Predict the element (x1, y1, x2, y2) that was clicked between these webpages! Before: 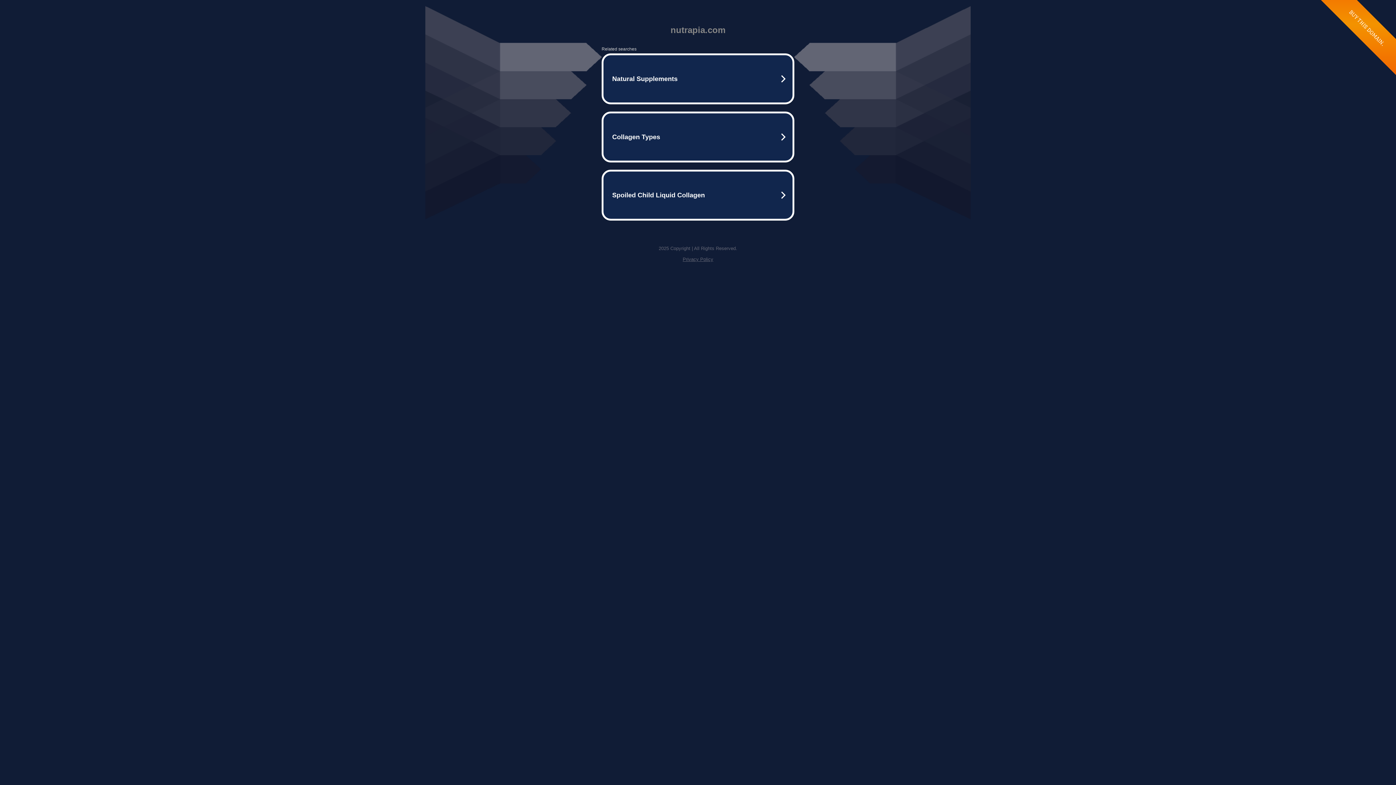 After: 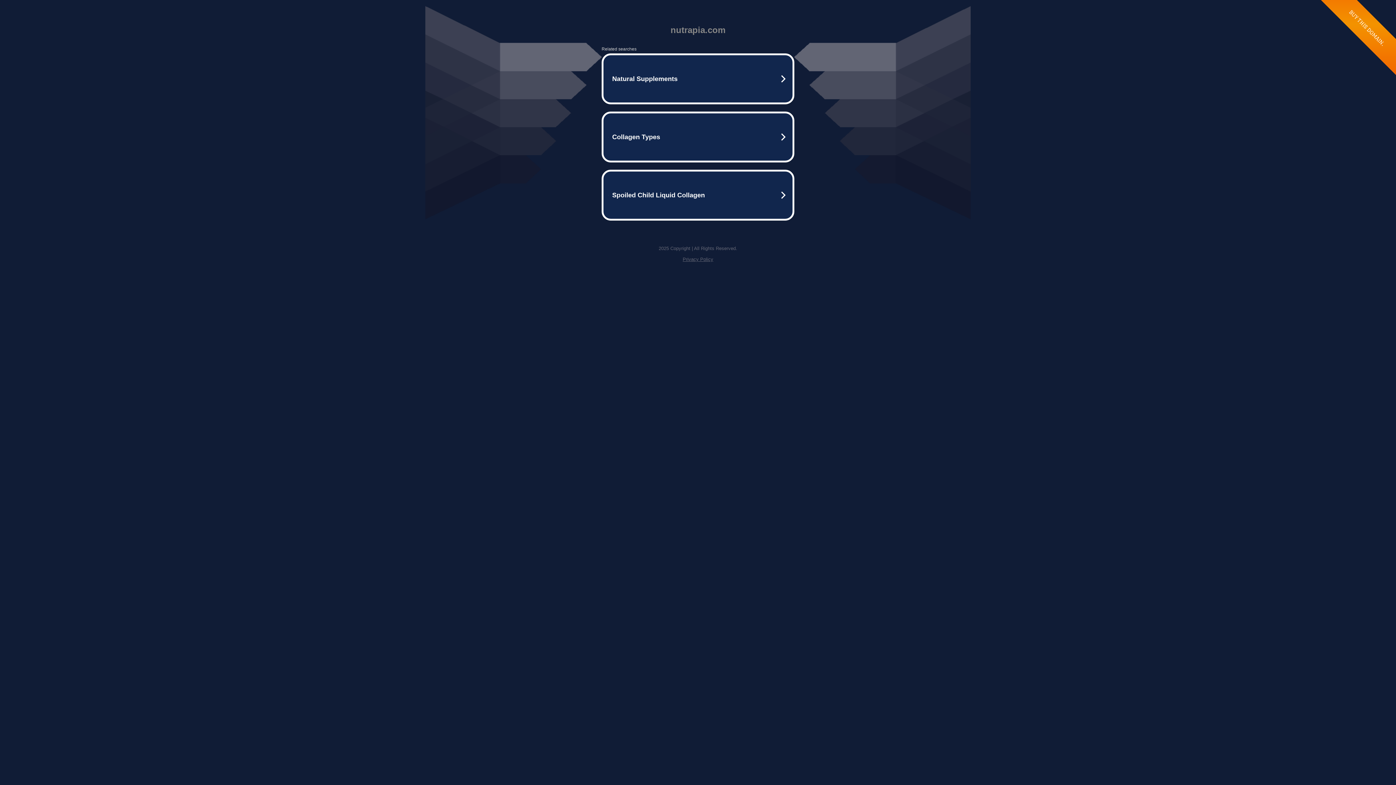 Action: bbox: (682, 256, 713, 262) label: Privacy Policy